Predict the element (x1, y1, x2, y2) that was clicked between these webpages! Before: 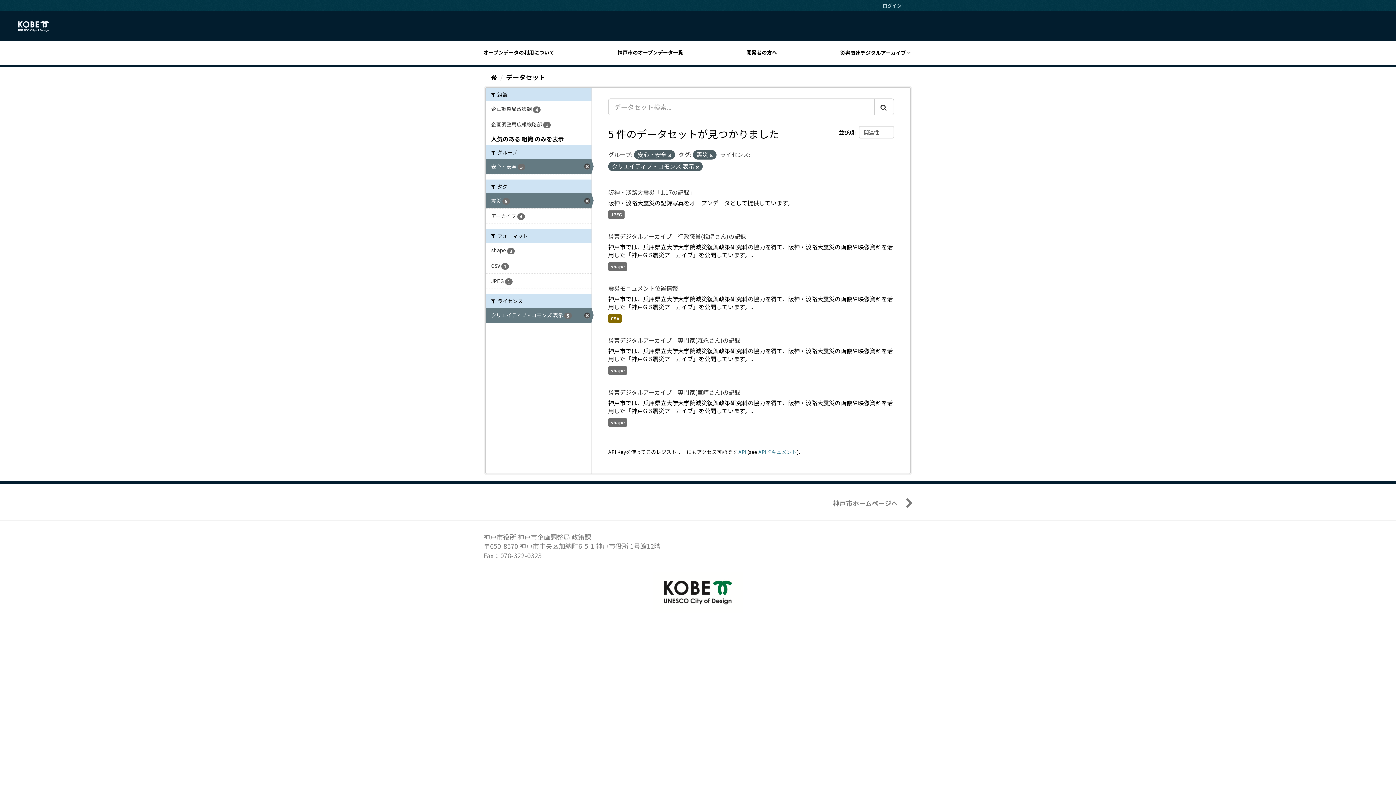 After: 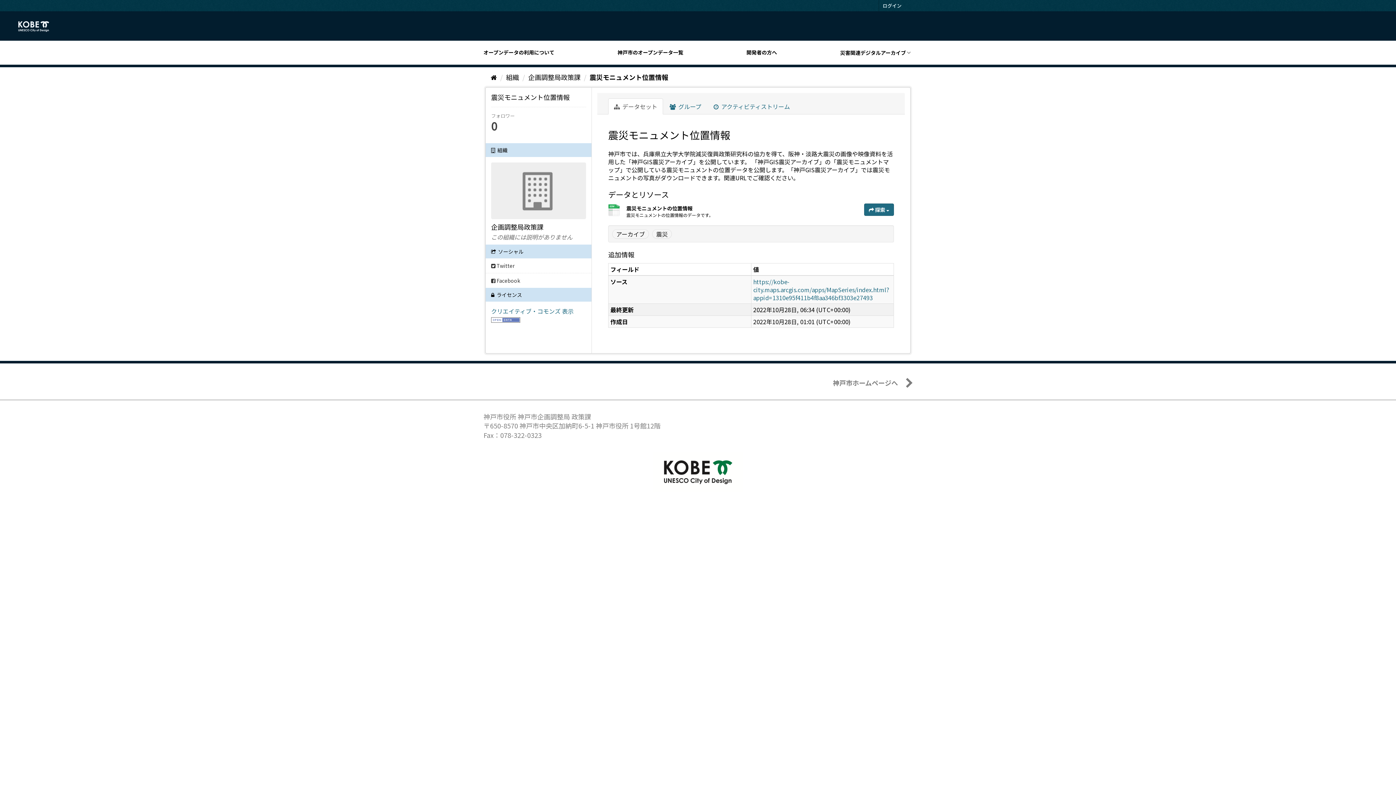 Action: label: 震災モニュメント位置情報 bbox: (608, 284, 678, 292)